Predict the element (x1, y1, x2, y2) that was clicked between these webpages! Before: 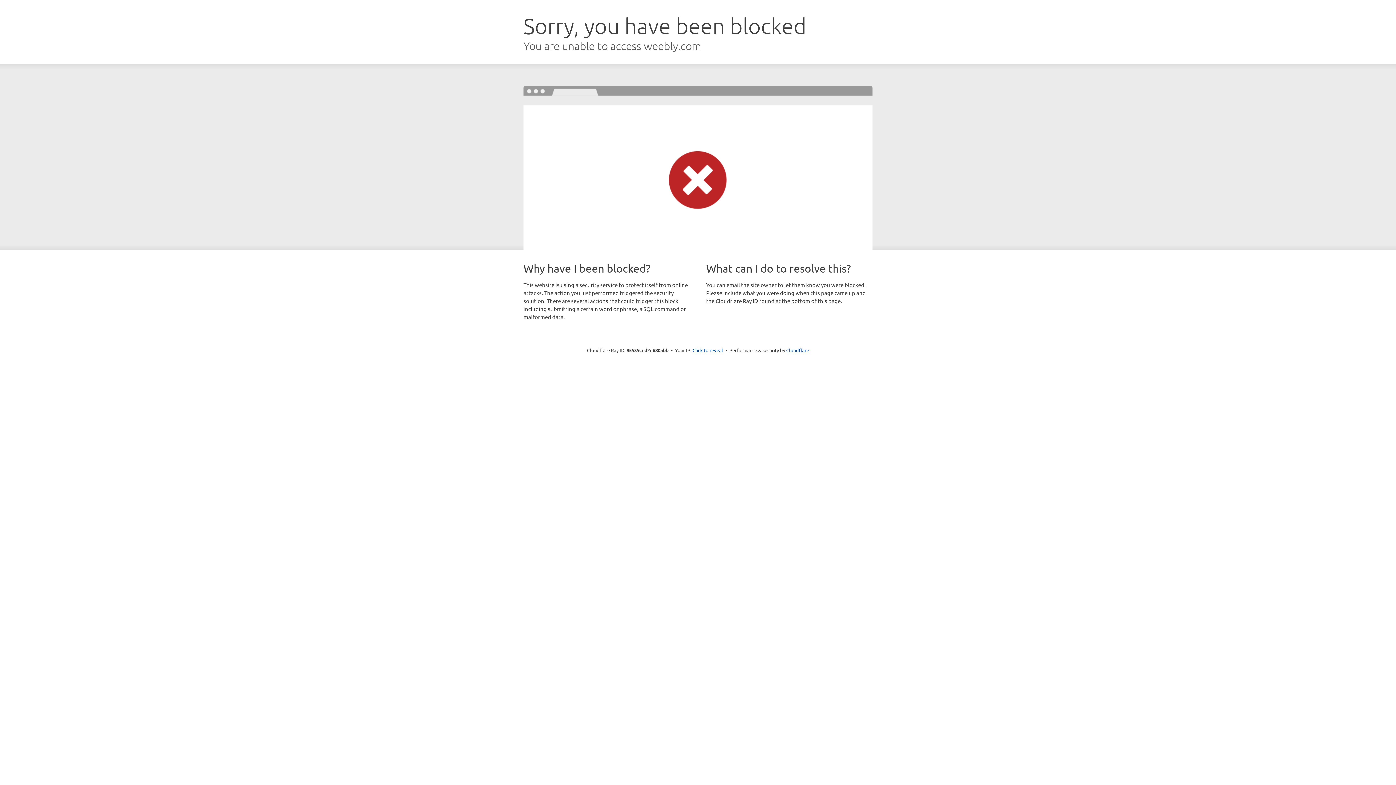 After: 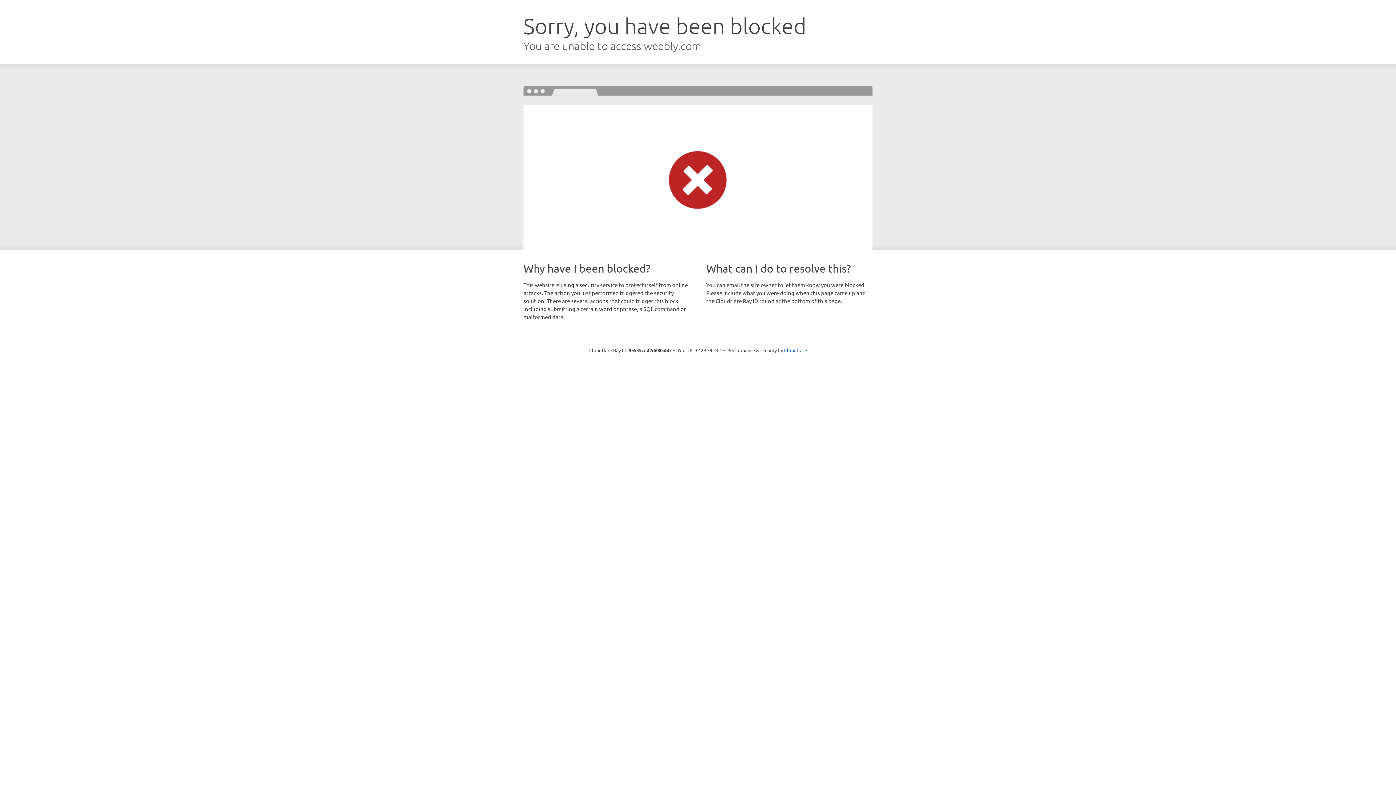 Action: label: Click to reveal bbox: (692, 346, 723, 353)